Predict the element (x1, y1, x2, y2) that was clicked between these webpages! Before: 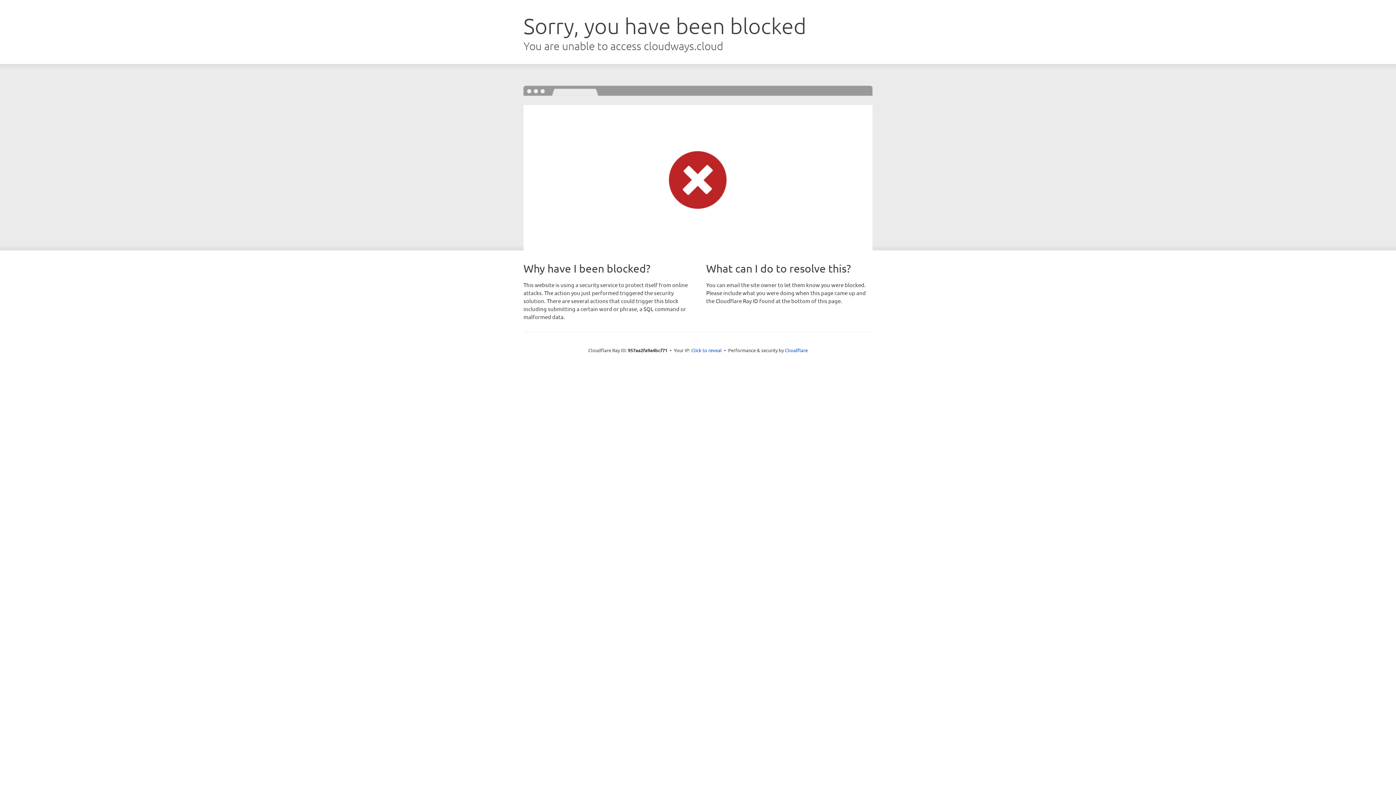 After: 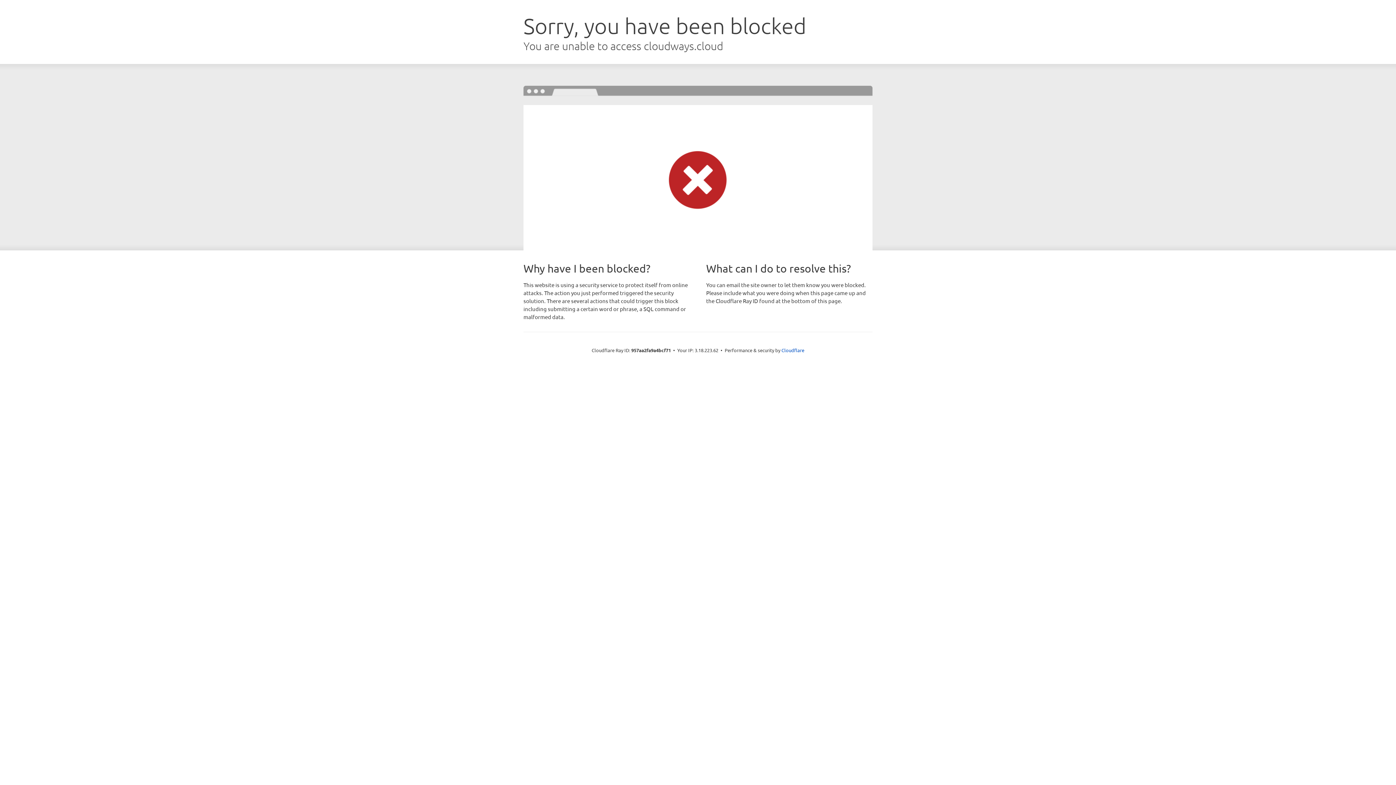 Action: label: Click to reveal bbox: (691, 346, 722, 353)